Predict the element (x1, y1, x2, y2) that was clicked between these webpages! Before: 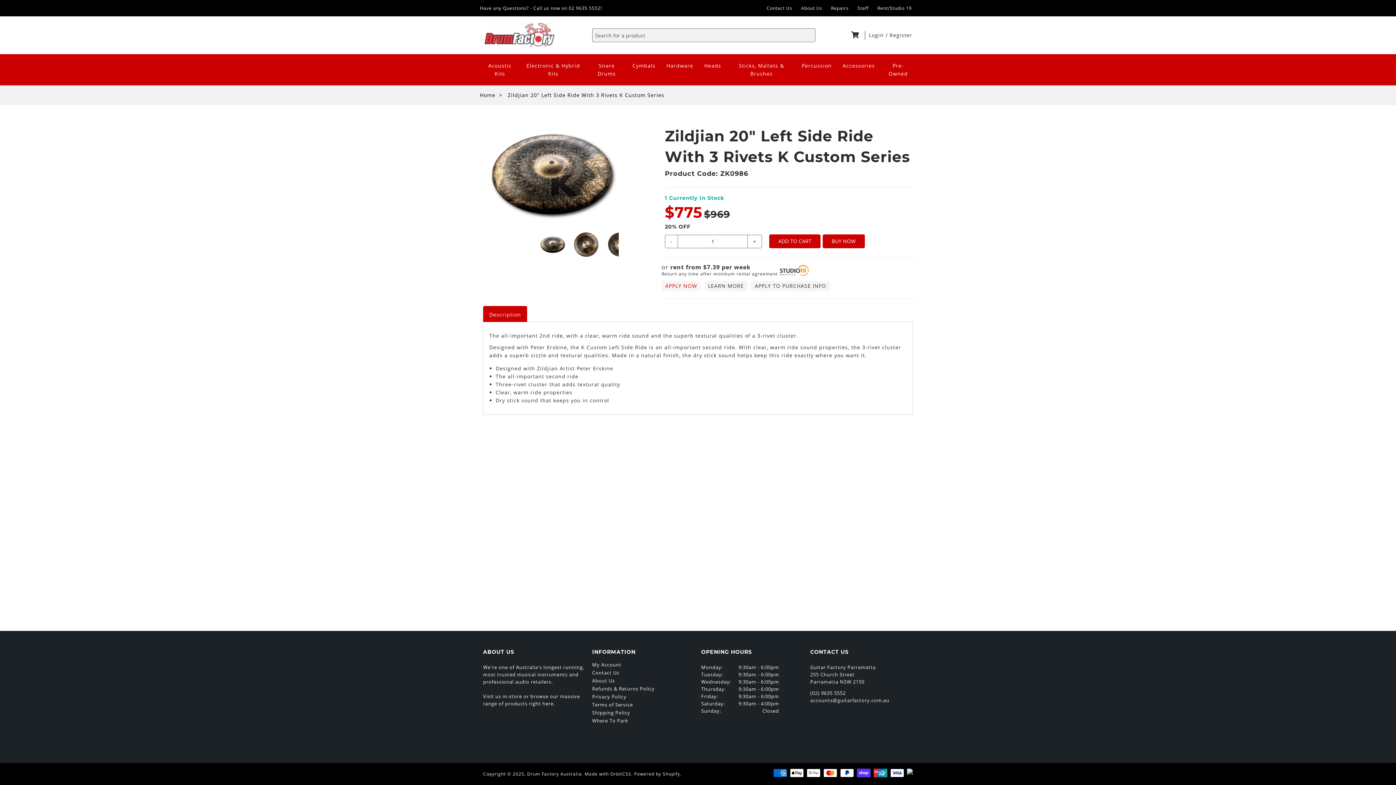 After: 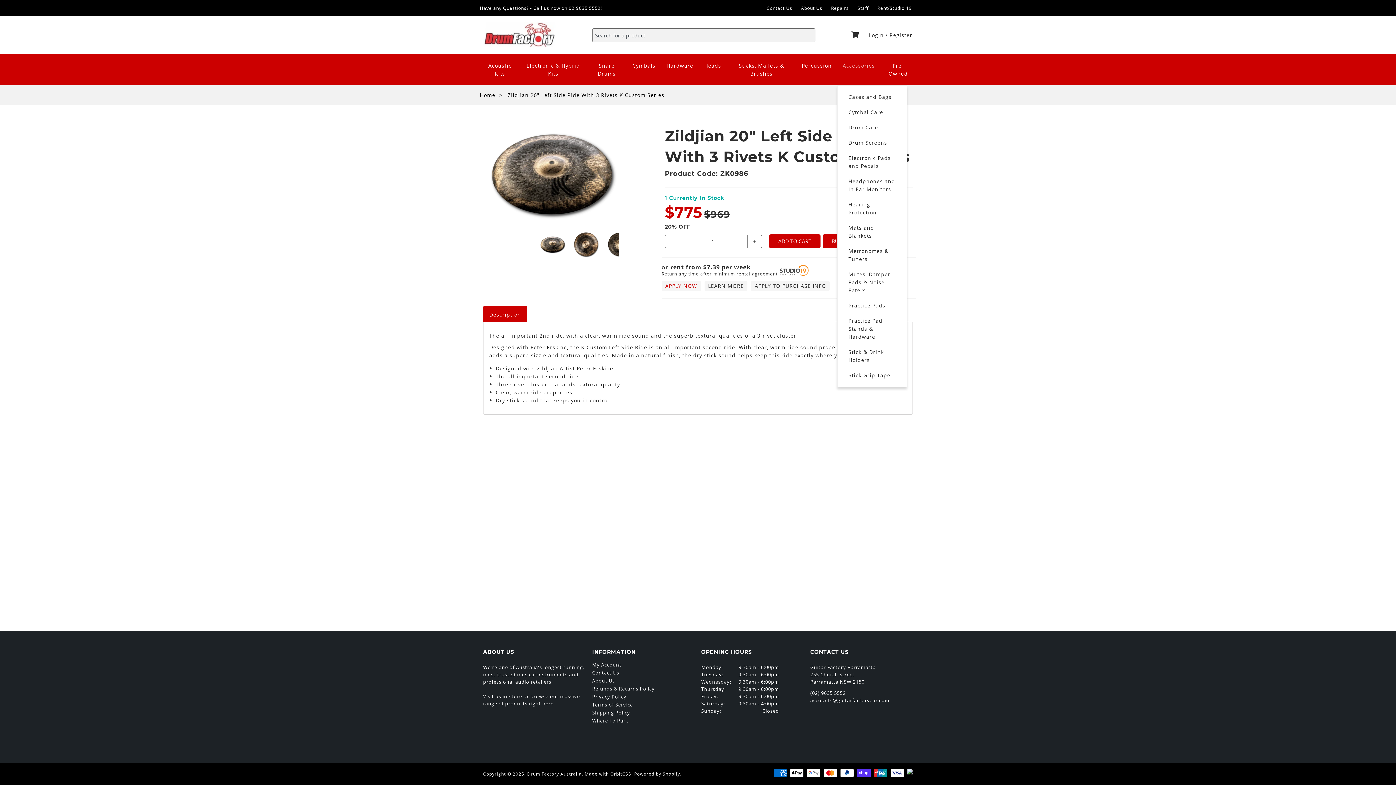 Action: bbox: (837, 60, 880, 79) label: Accessories